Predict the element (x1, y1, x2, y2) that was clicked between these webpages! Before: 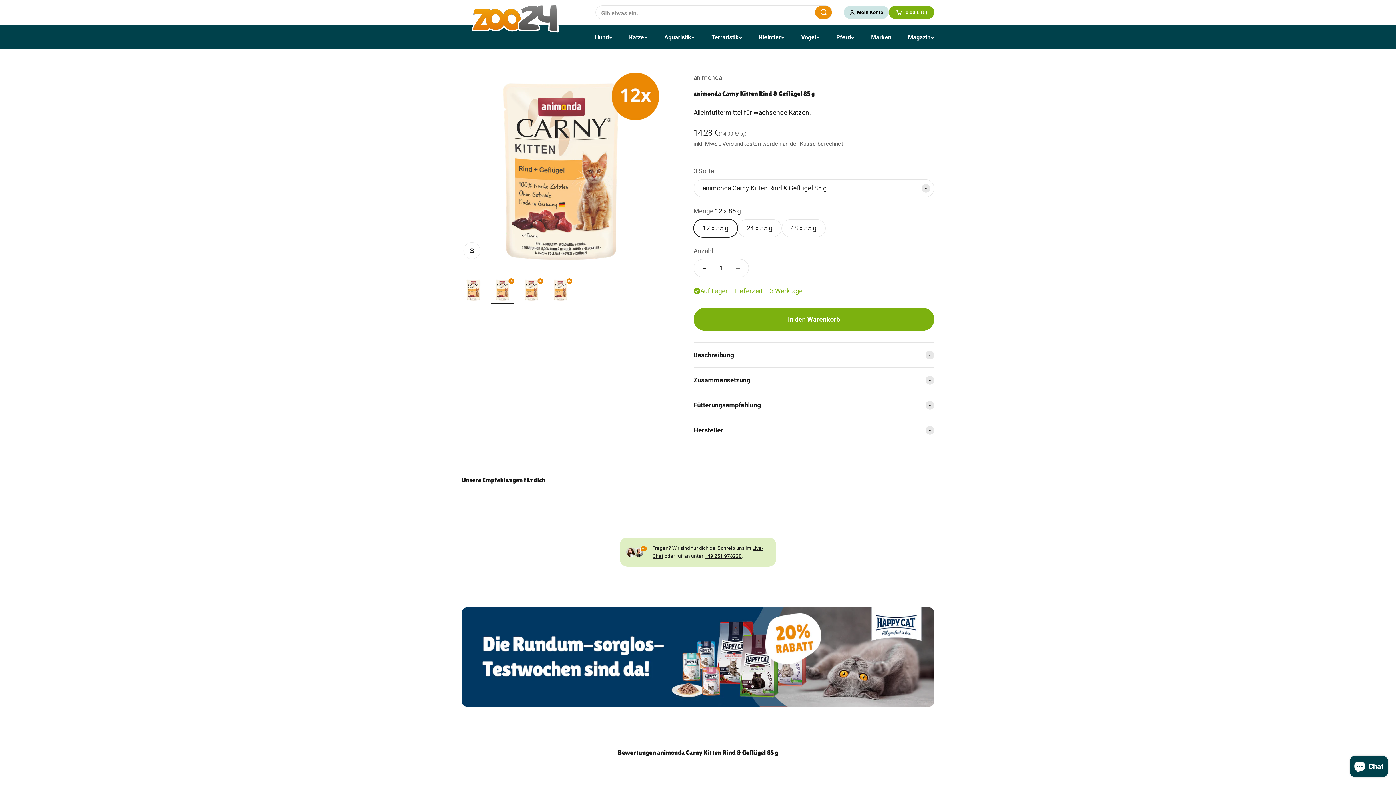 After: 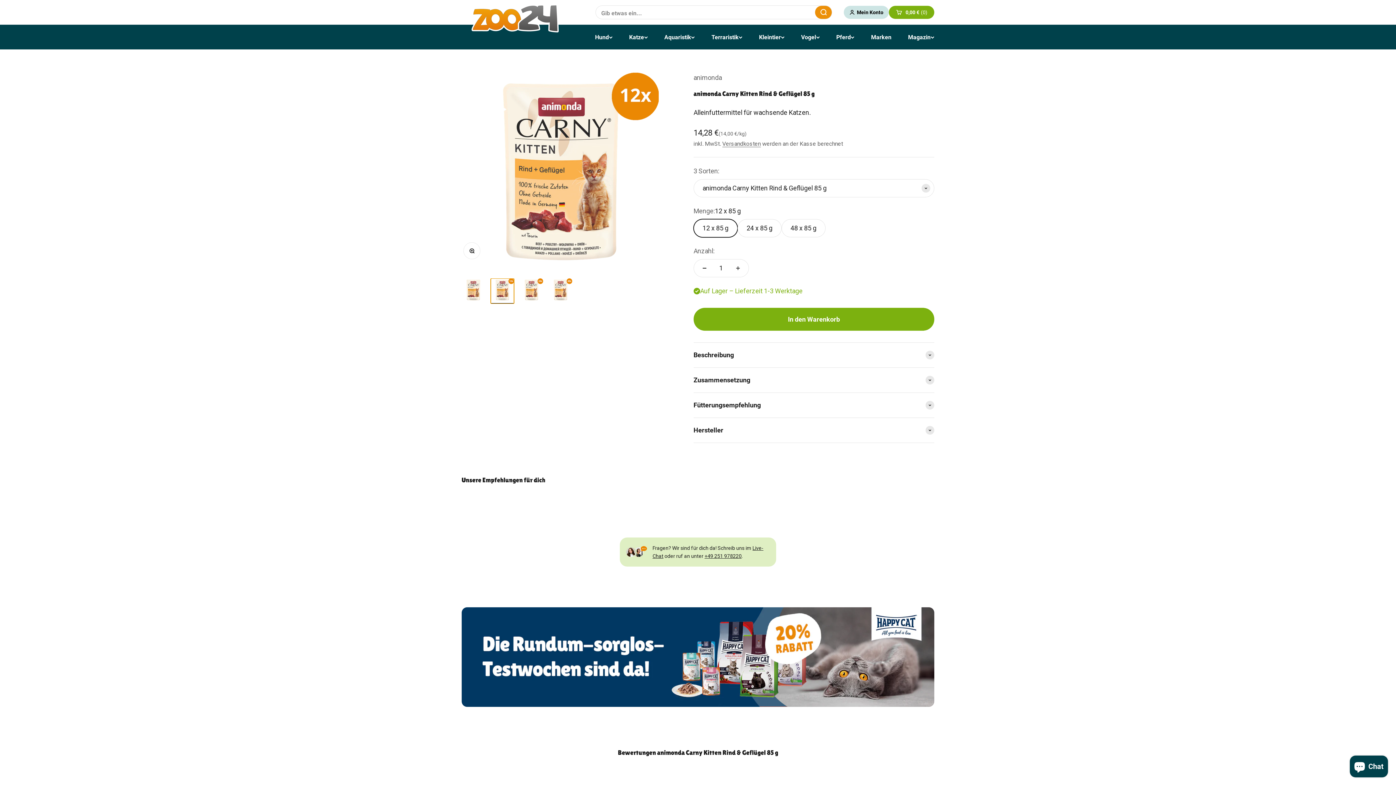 Action: bbox: (490, 278, 514, 304) label: Gehe zu Element 2